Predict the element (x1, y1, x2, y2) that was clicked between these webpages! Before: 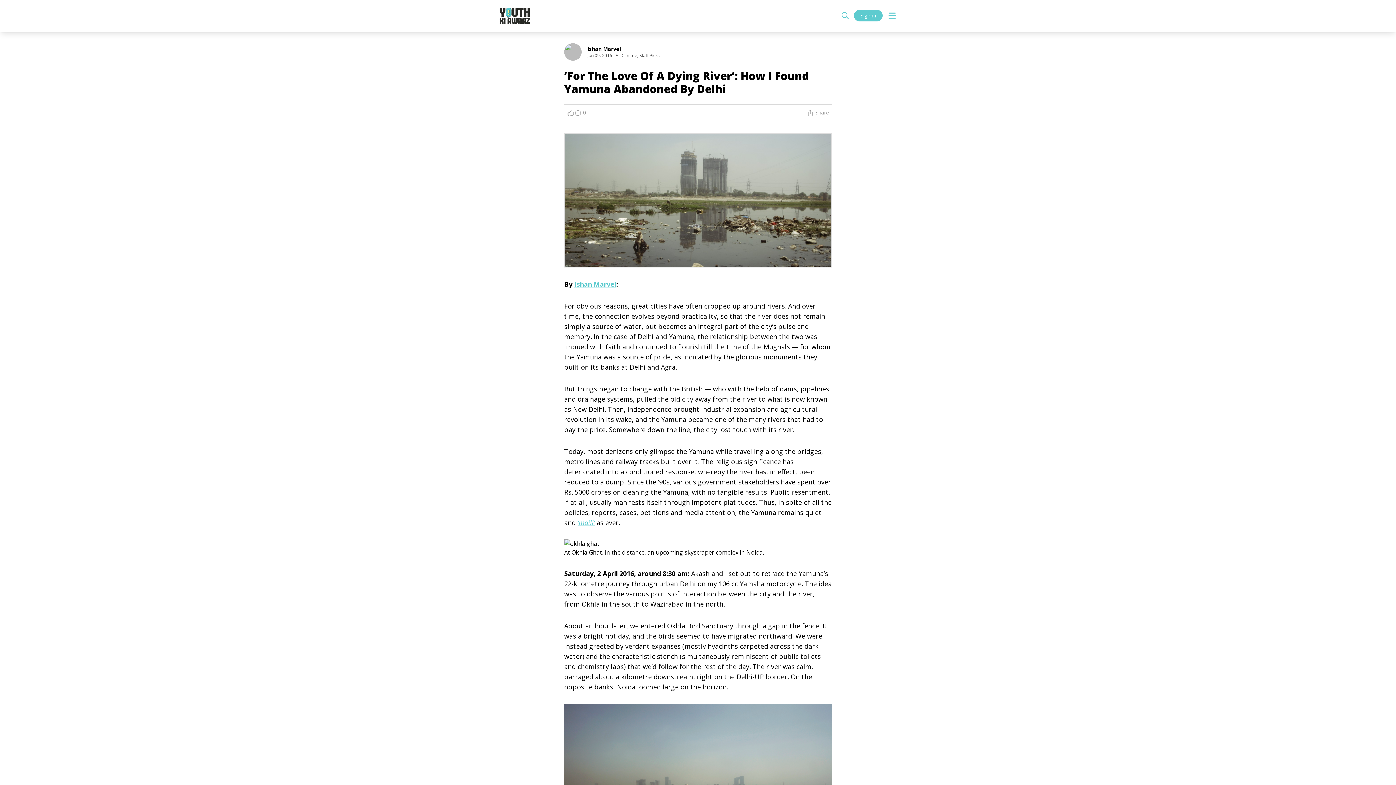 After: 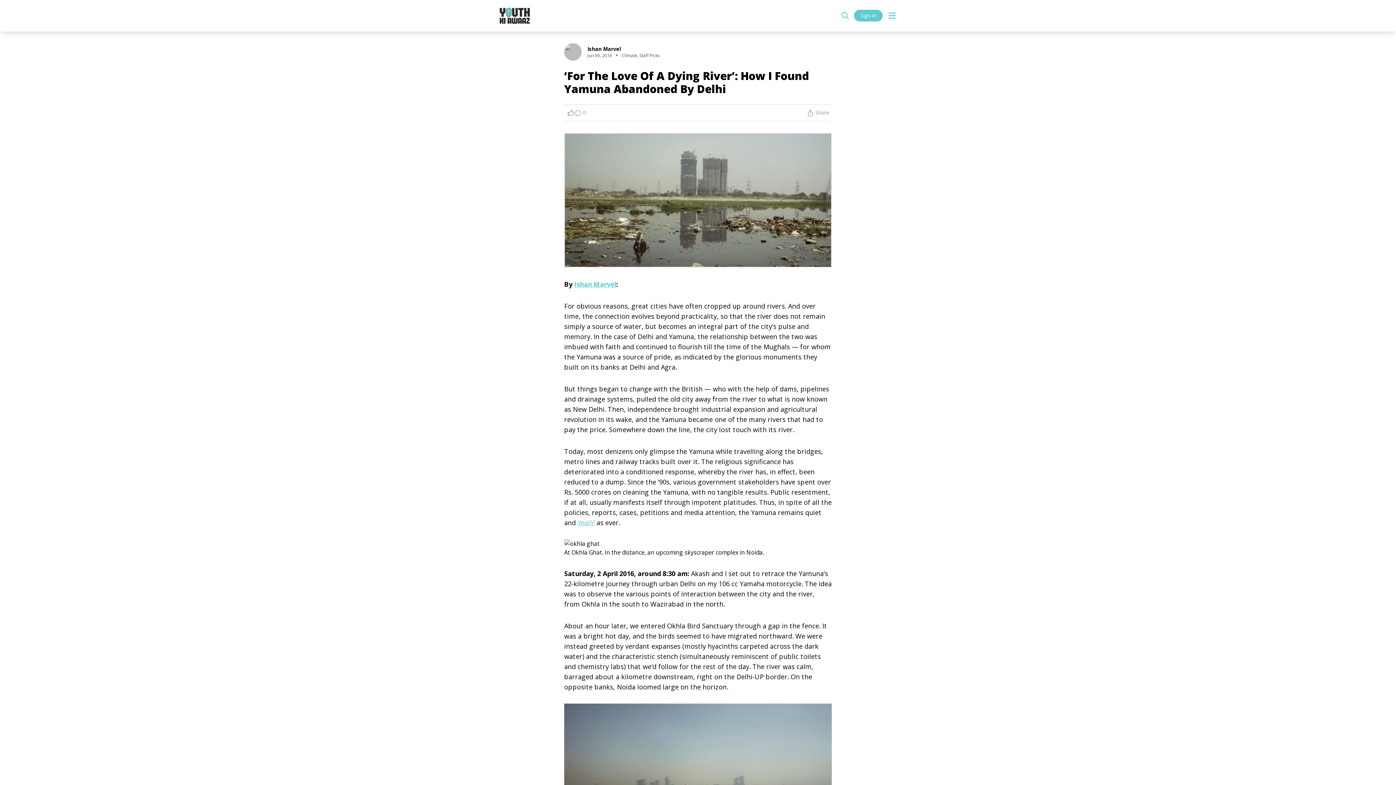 Action: label: ‘maili’ bbox: (577, 518, 594, 527)